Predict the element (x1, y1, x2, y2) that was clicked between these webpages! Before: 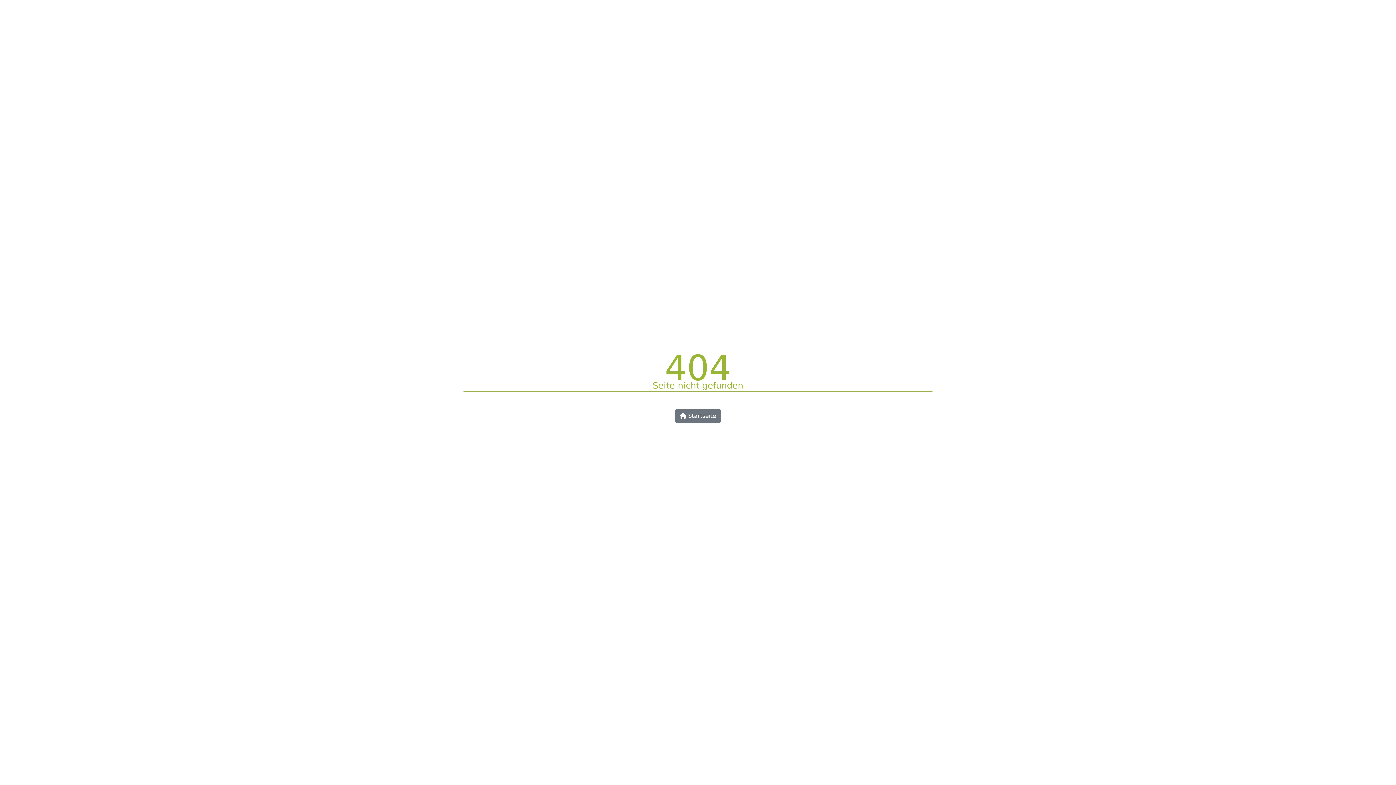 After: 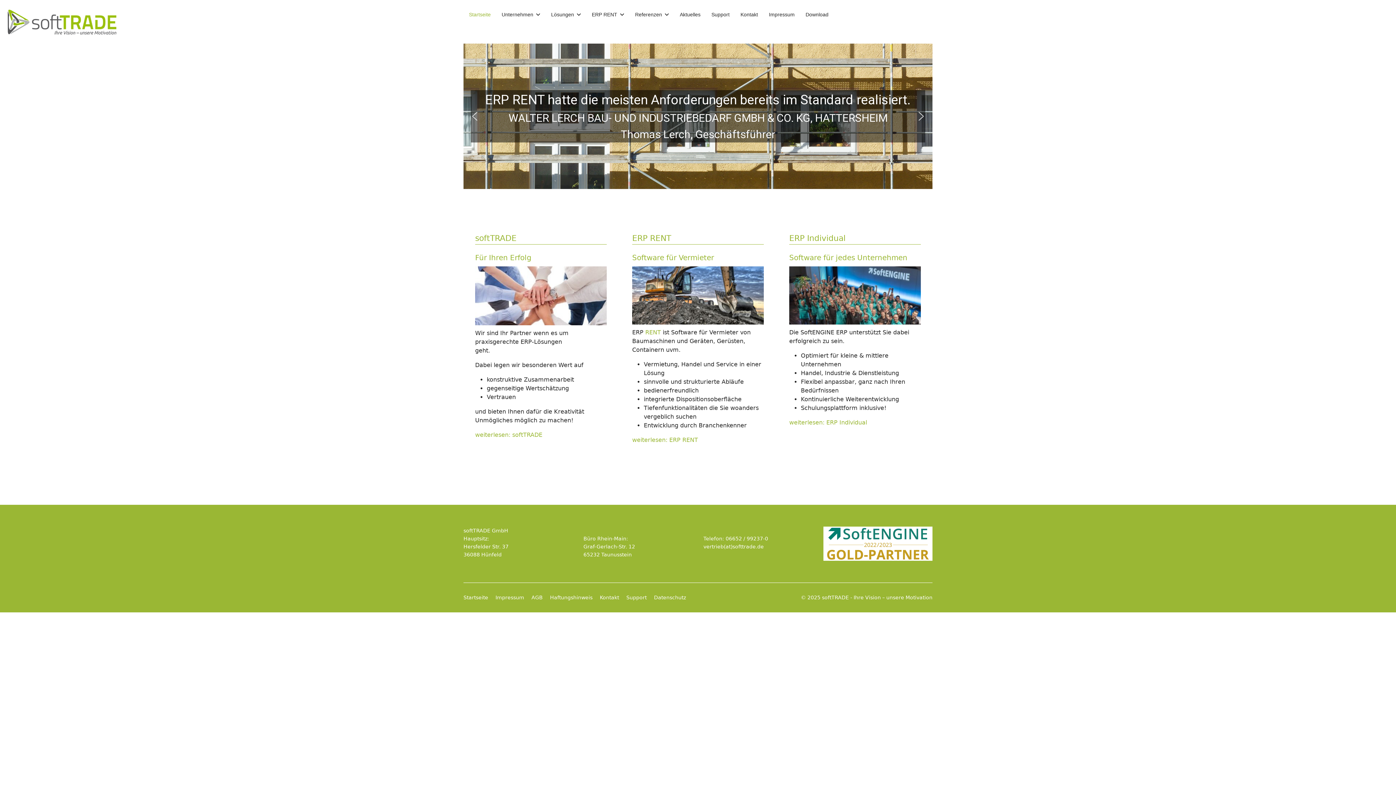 Action: label:  Startseite bbox: (675, 409, 721, 423)